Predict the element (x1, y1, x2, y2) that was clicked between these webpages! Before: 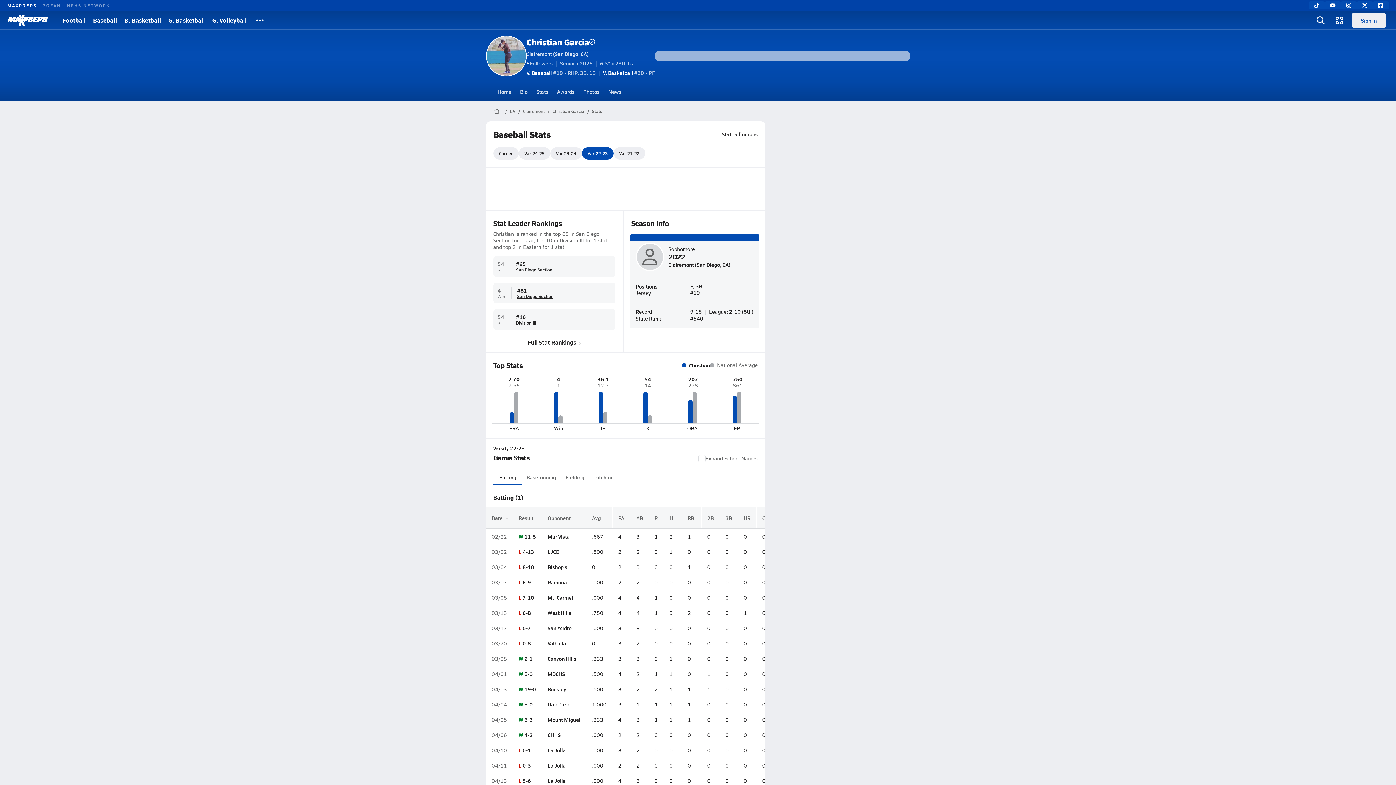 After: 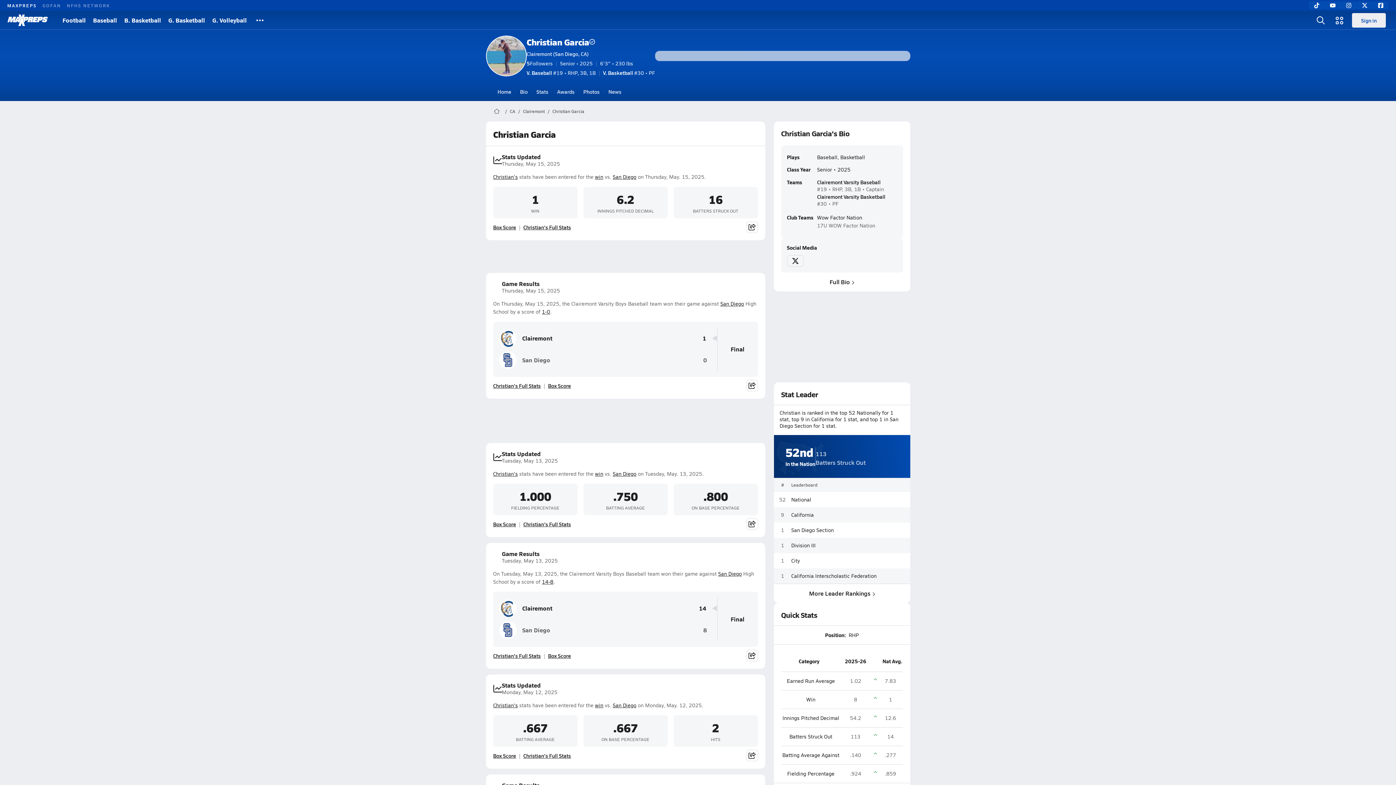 Action: bbox: (549, 104, 587, 118) label: Christian Garcia